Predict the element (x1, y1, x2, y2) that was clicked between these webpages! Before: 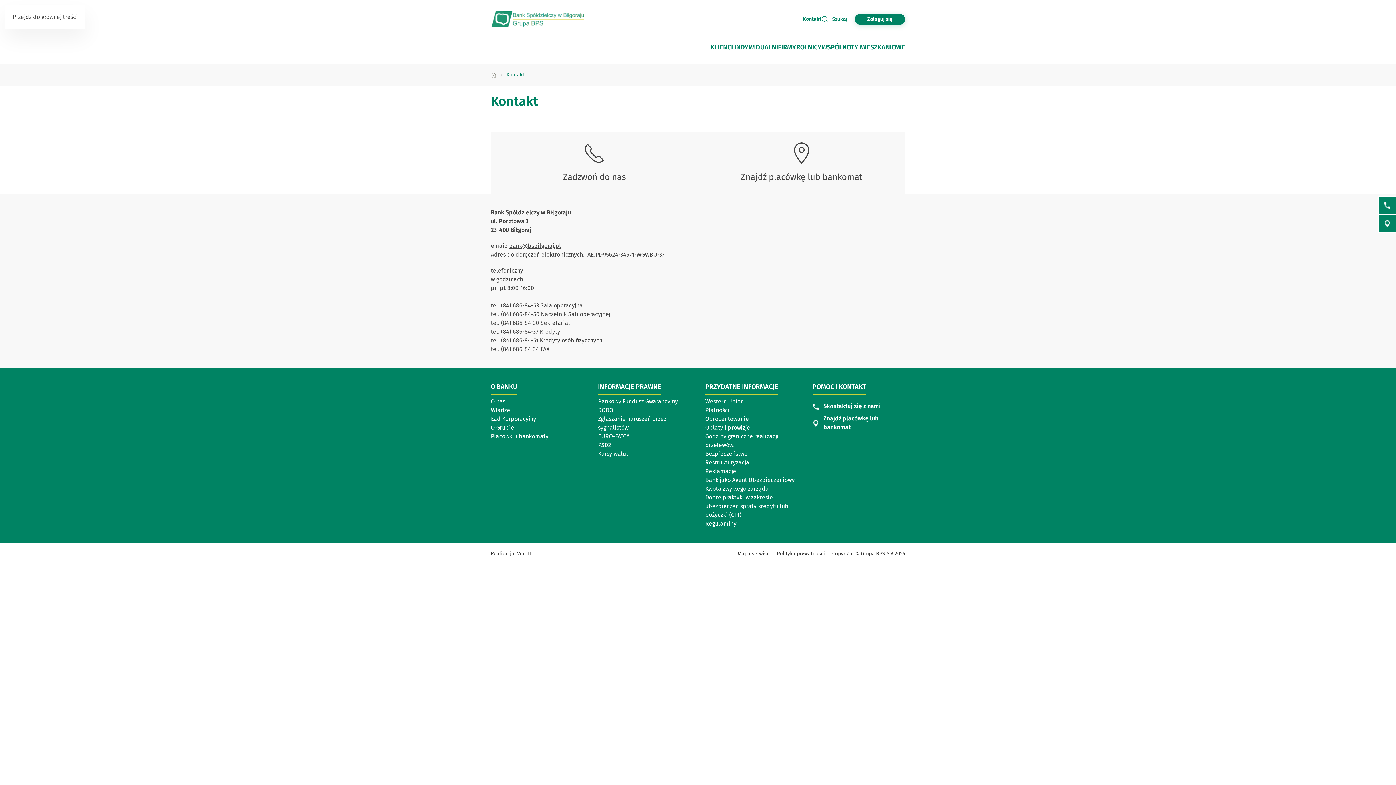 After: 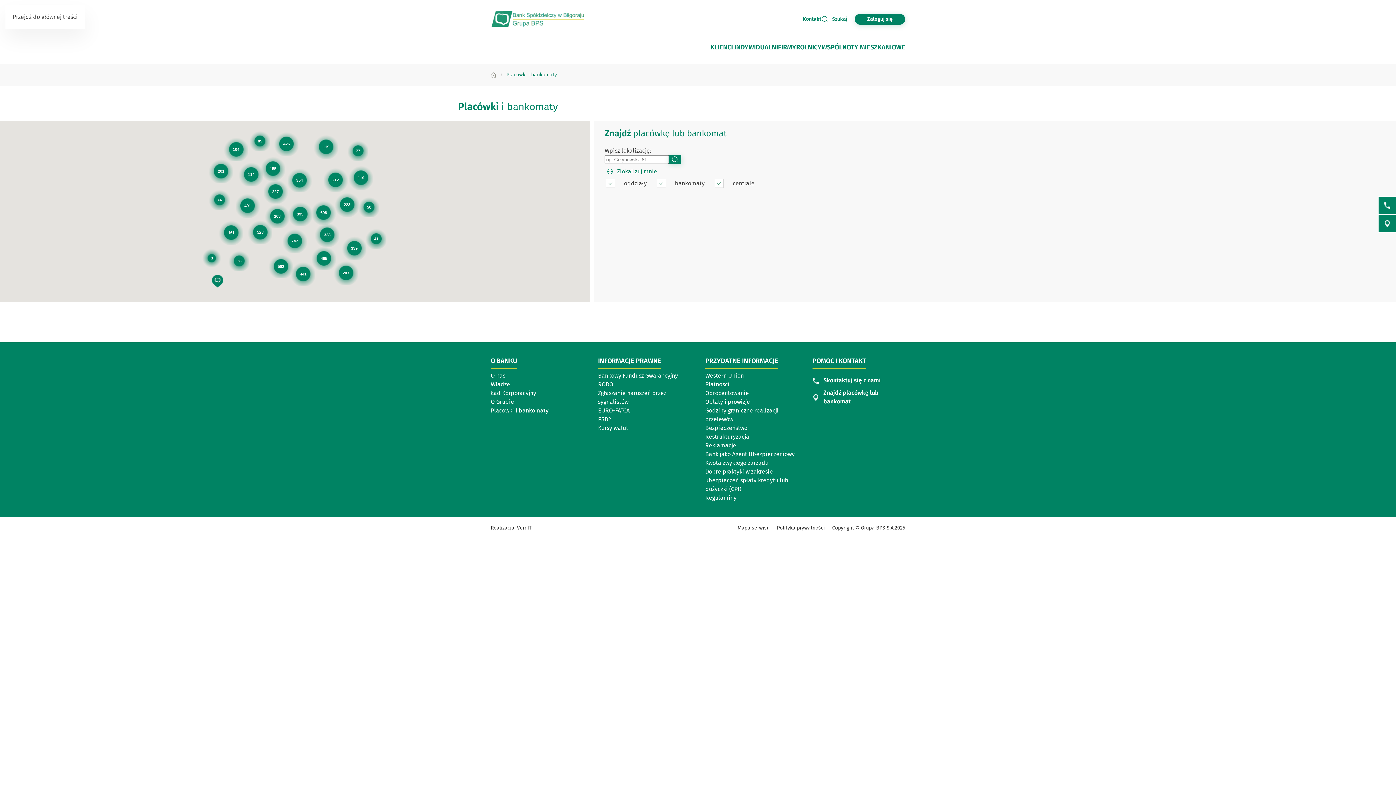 Action: label: Placówki i bankomaty bbox: (1378, 214, 1396, 232)